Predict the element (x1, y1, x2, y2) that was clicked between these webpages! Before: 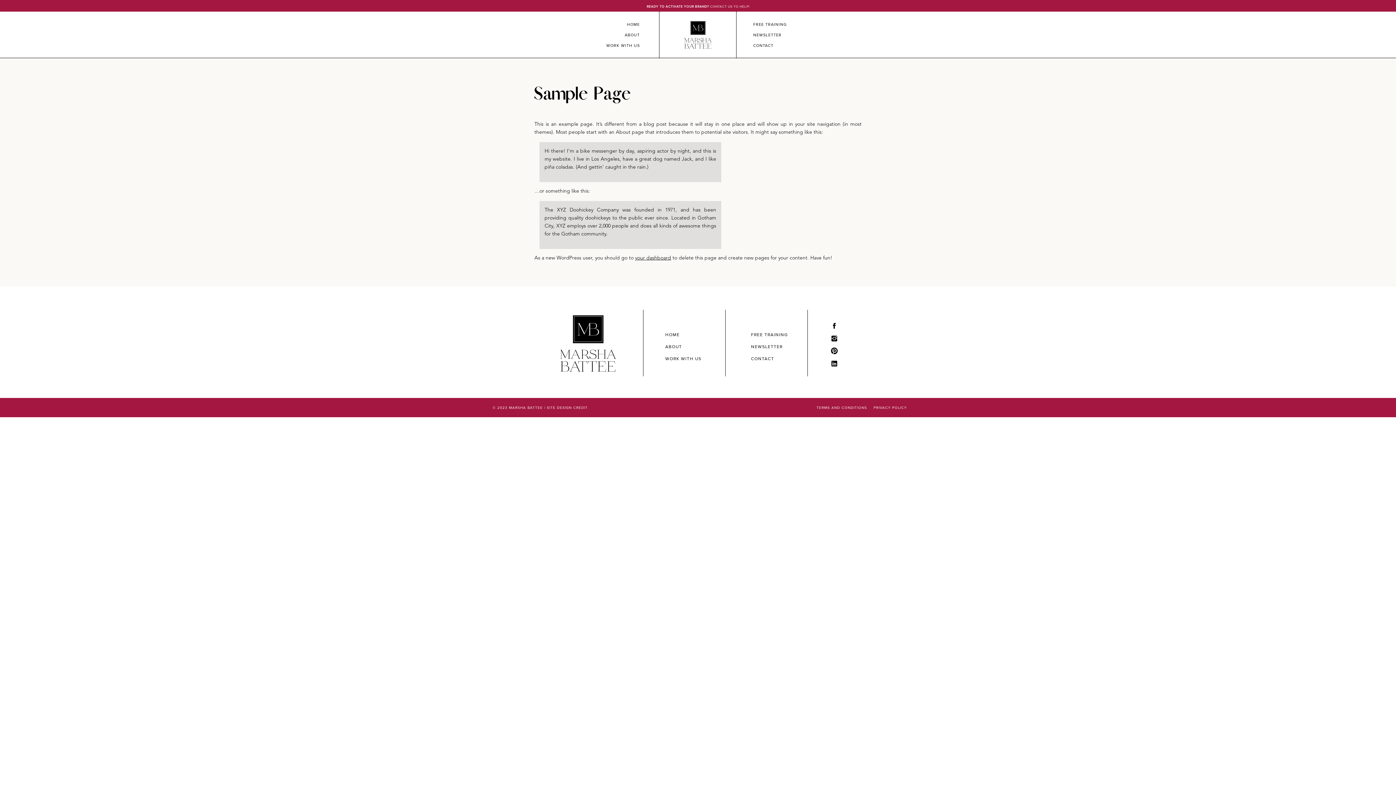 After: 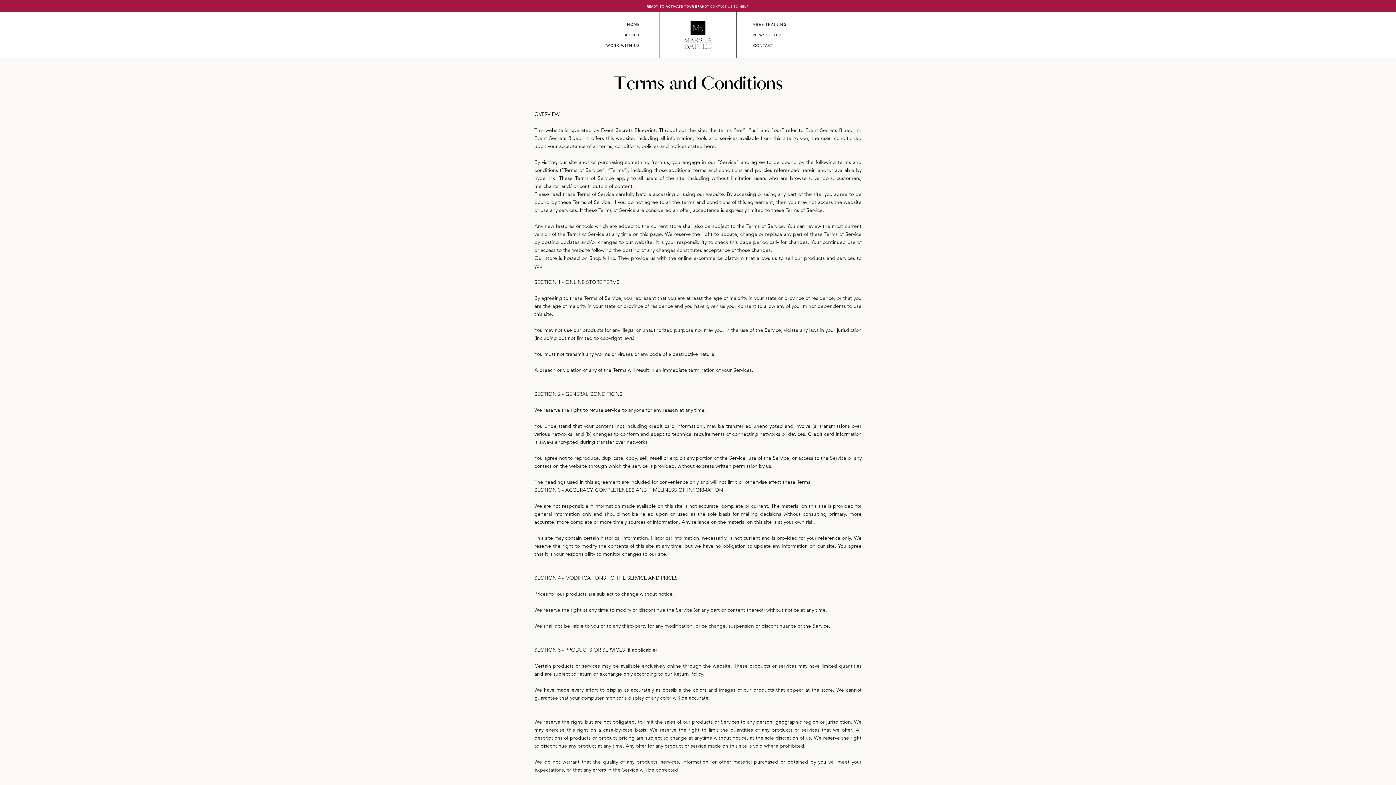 Action: bbox: (809, 405, 867, 411) label: TERMS AND CONDITIONS